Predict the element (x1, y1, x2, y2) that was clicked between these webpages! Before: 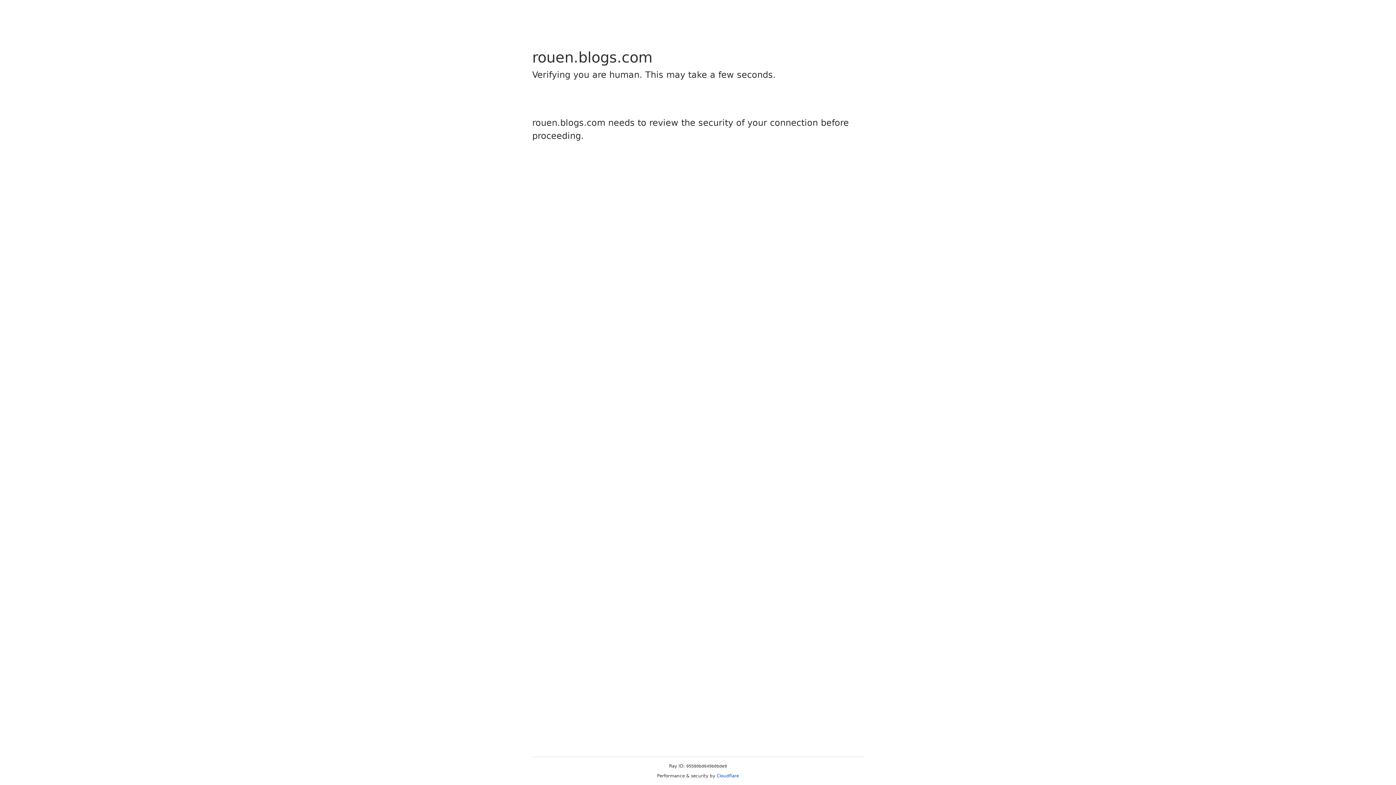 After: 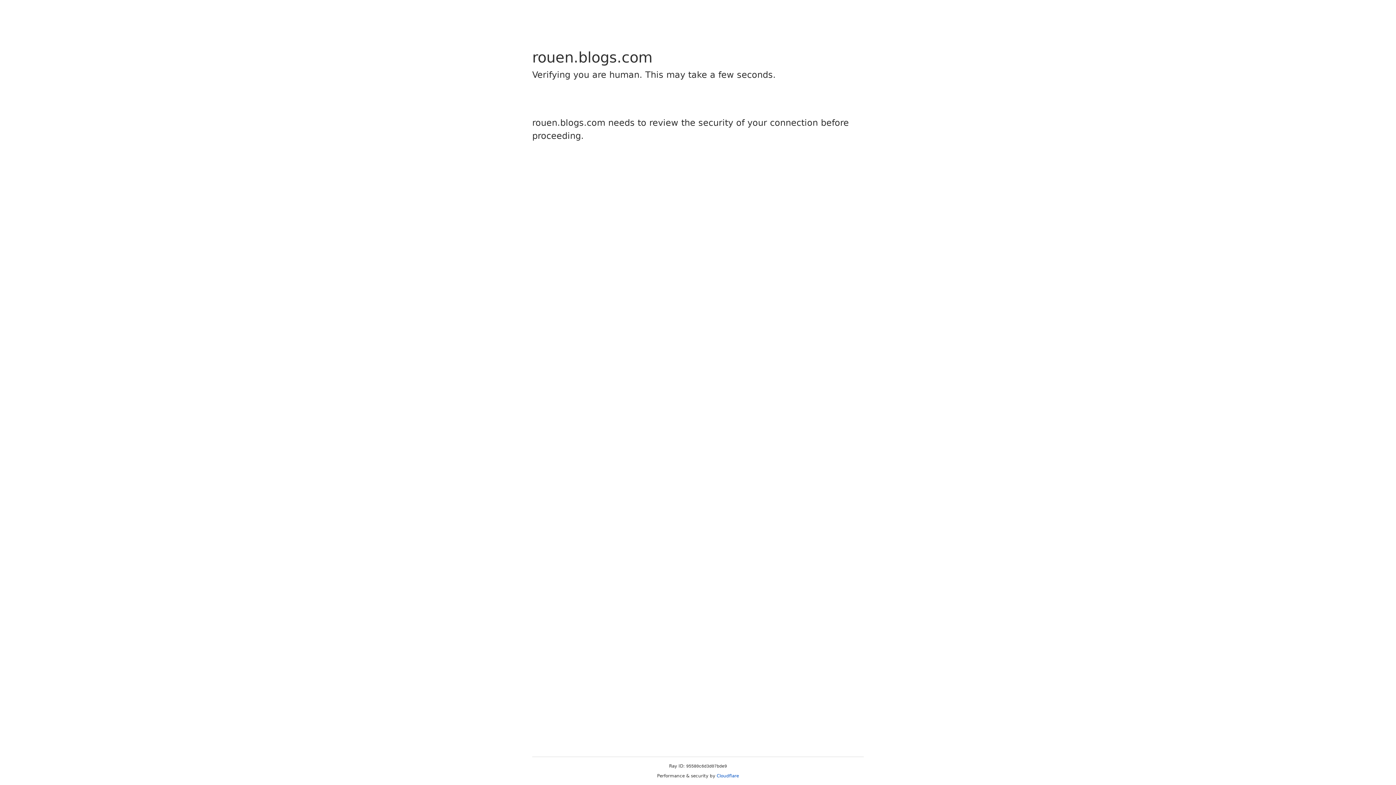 Action: label: Cloudflare bbox: (716, 773, 739, 778)